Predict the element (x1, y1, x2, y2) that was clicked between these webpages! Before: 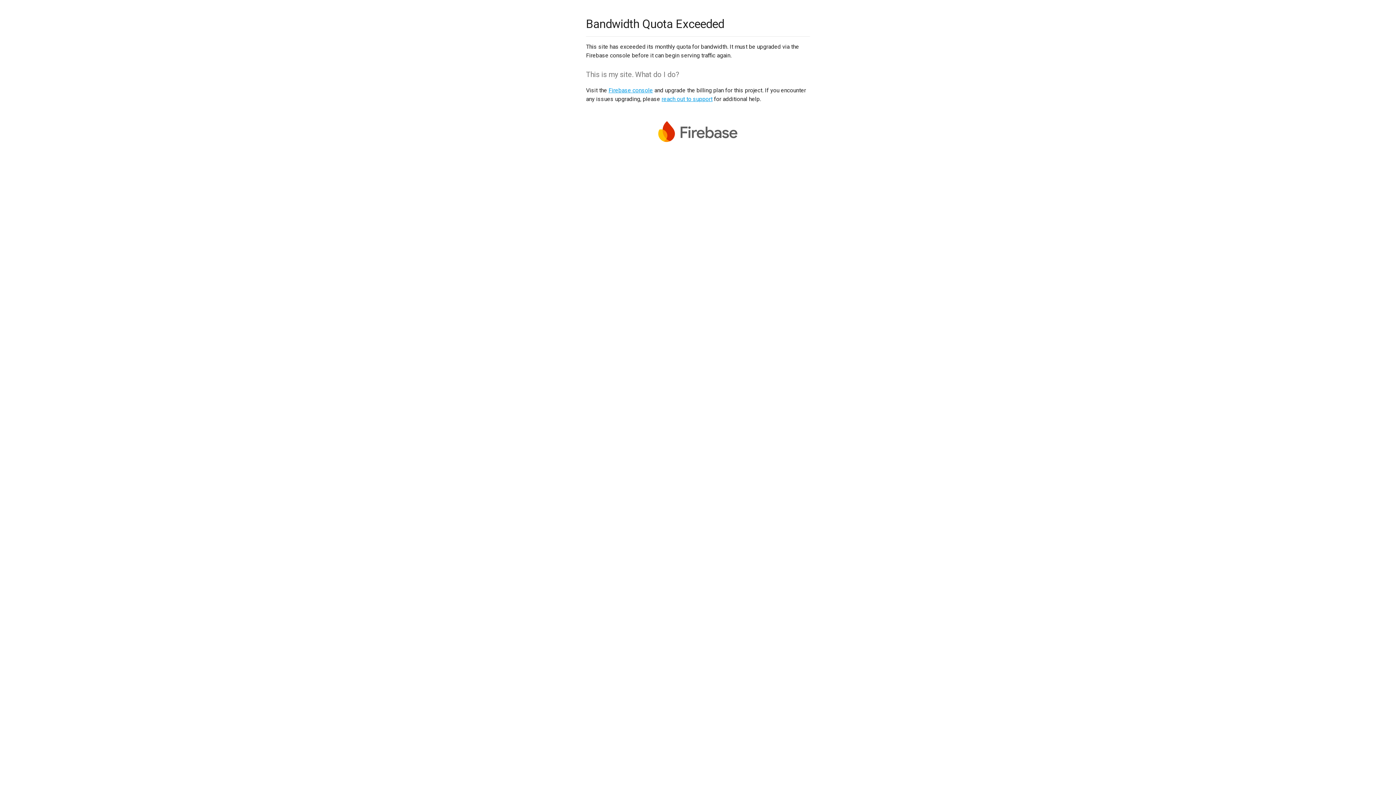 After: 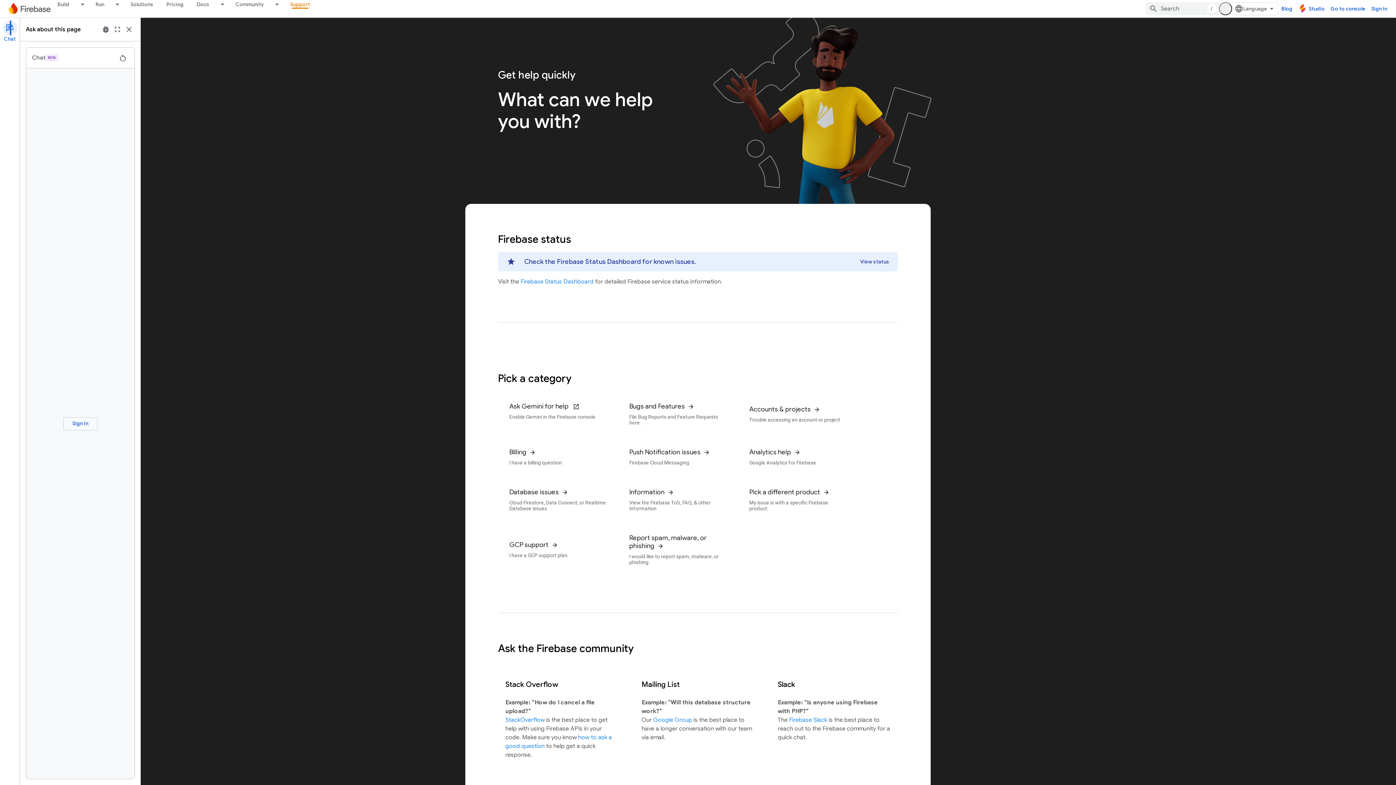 Action: bbox: (661, 95, 712, 102) label: reach out to support